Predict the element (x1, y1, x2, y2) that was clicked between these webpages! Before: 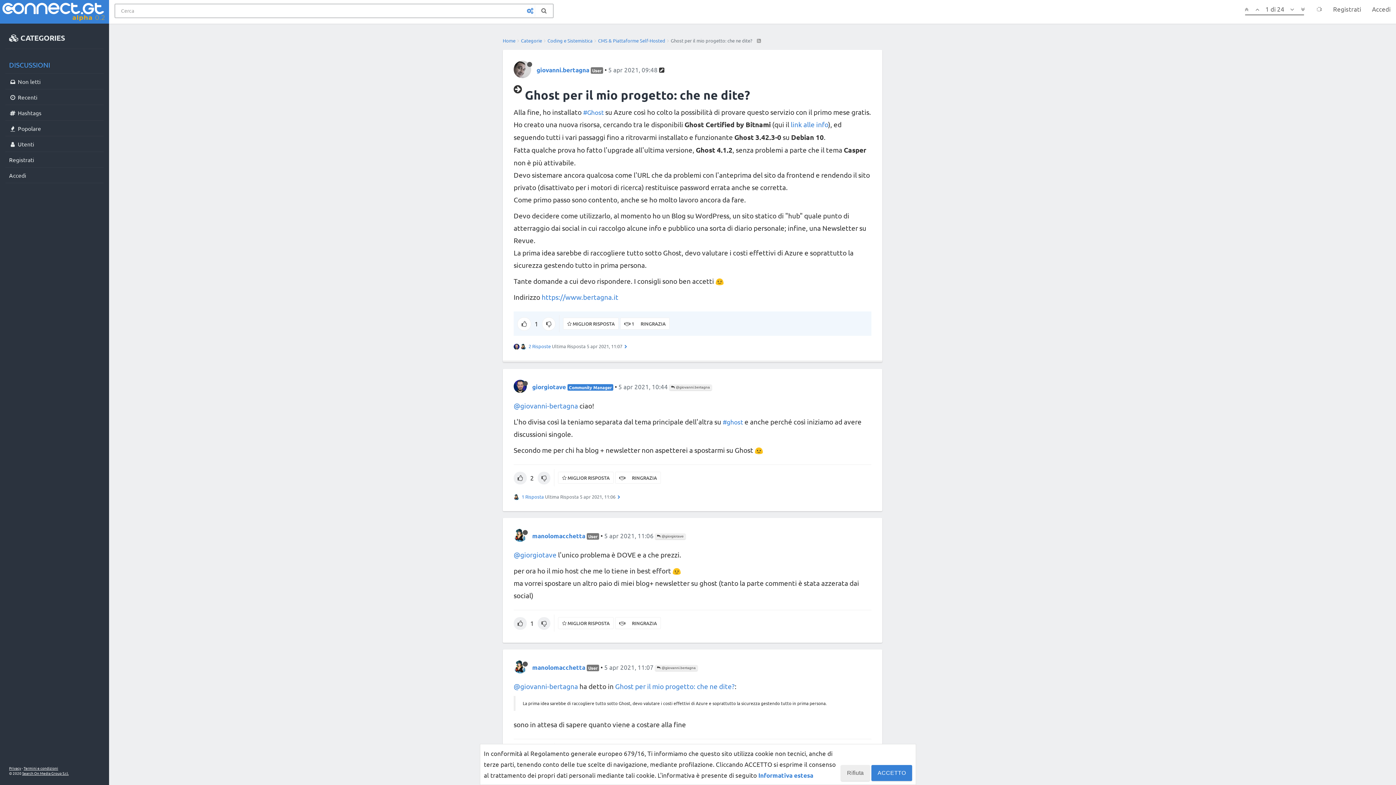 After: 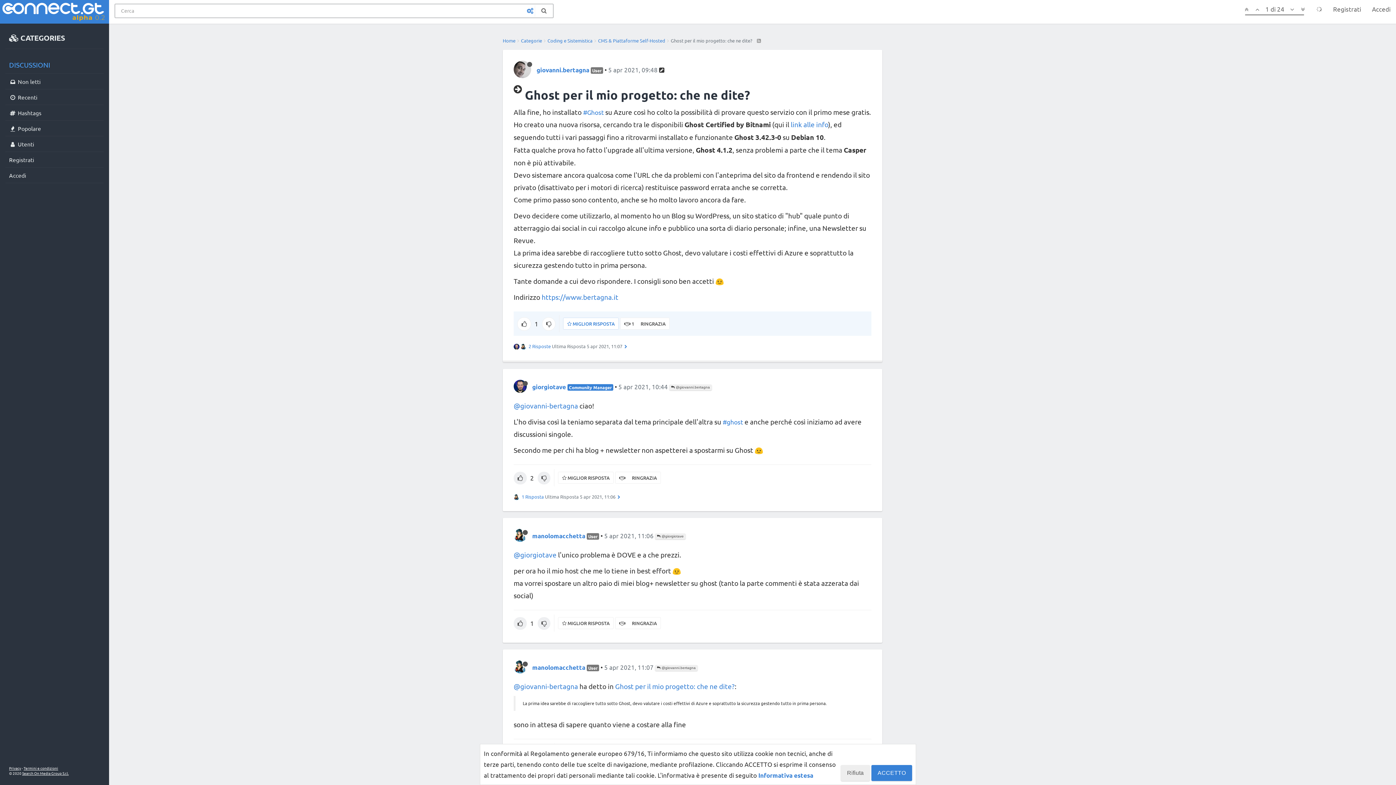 Action: label:  MIGLIOR RISPOSTA bbox: (563, 317, 618, 329)